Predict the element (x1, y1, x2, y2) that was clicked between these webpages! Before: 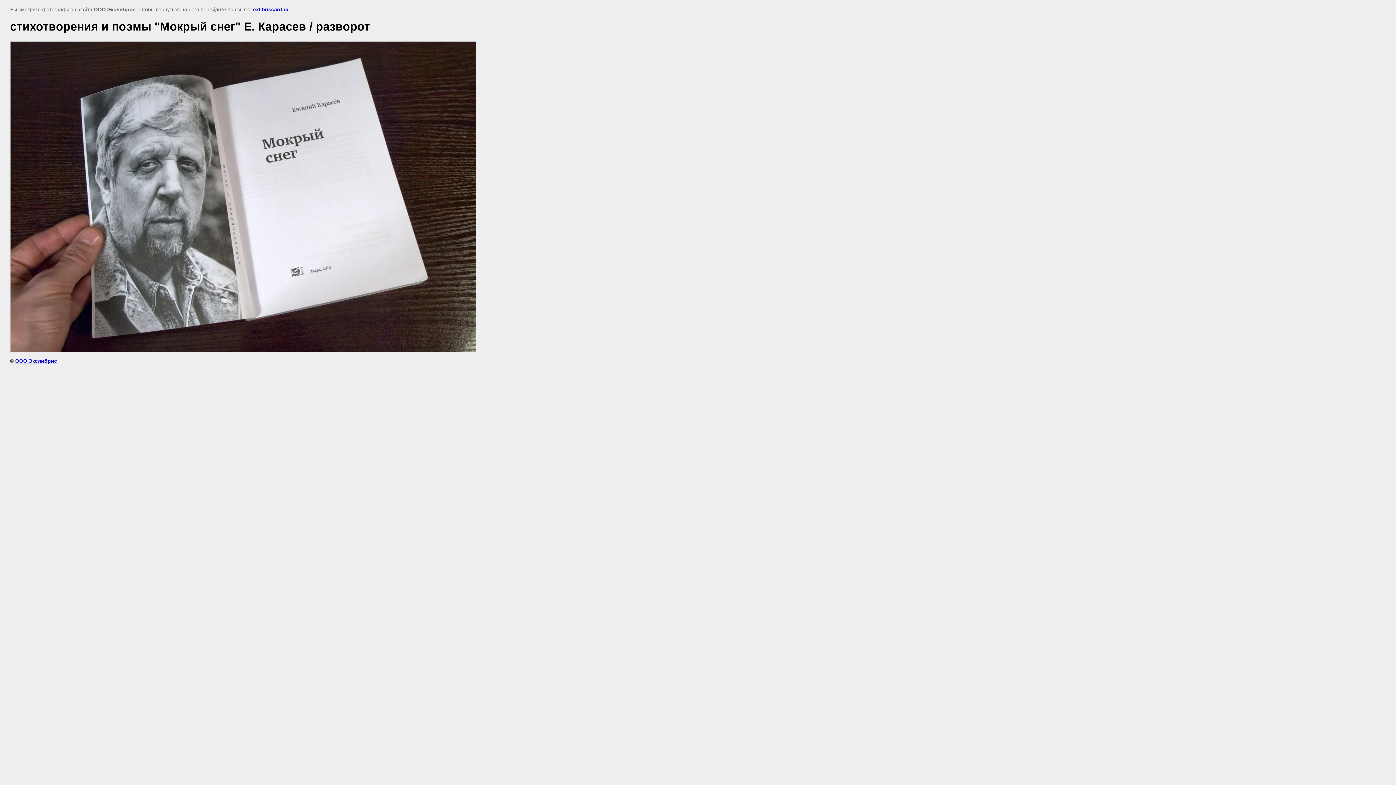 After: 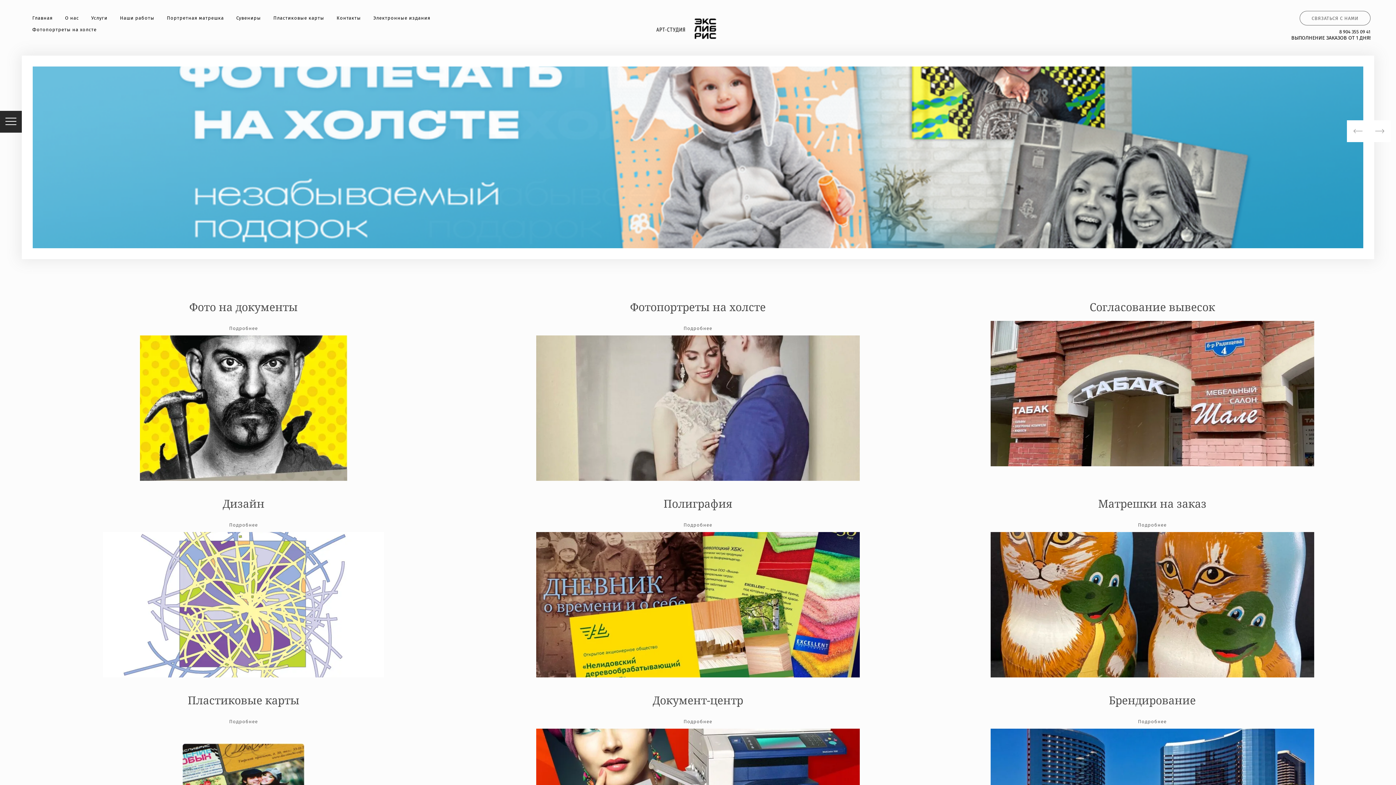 Action: bbox: (15, 358, 57, 363) label: ООО Экслибрис